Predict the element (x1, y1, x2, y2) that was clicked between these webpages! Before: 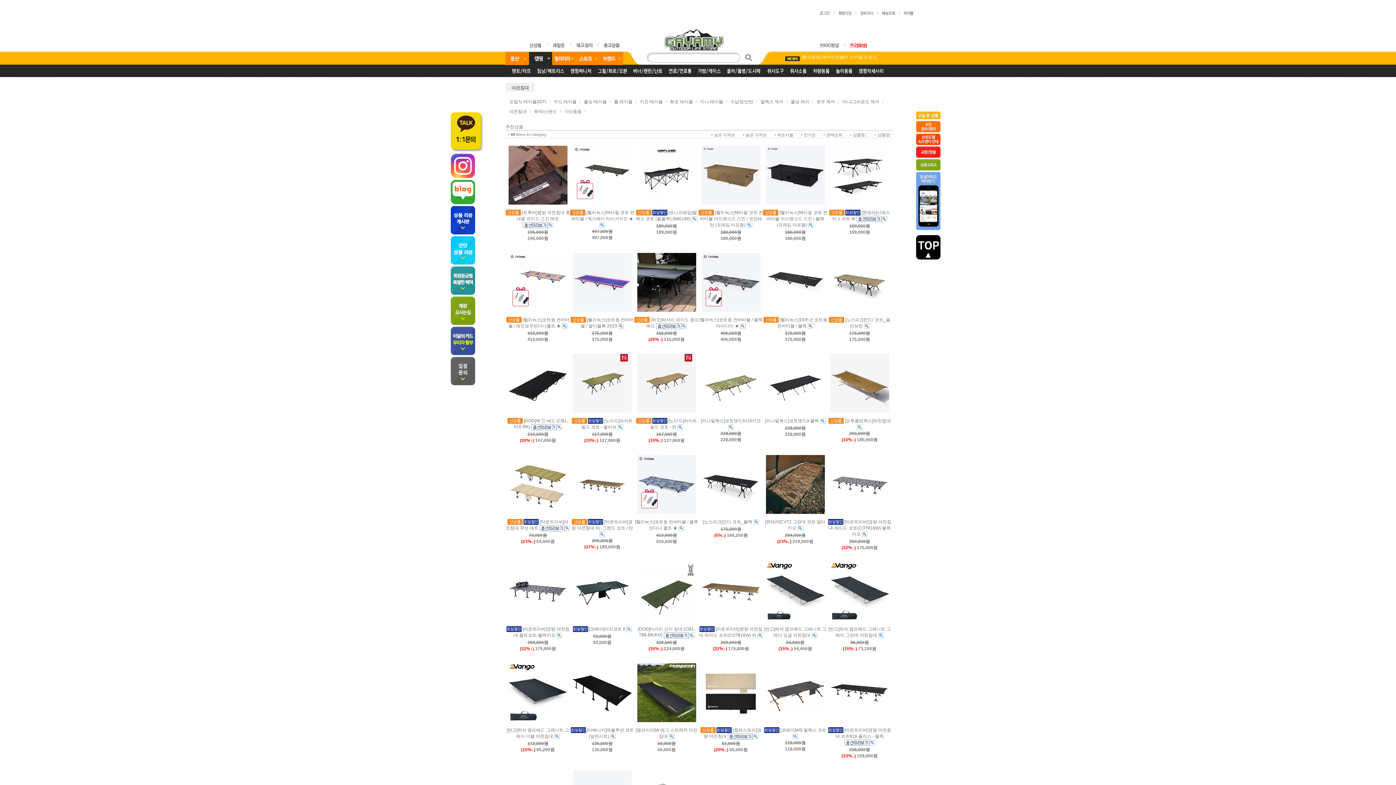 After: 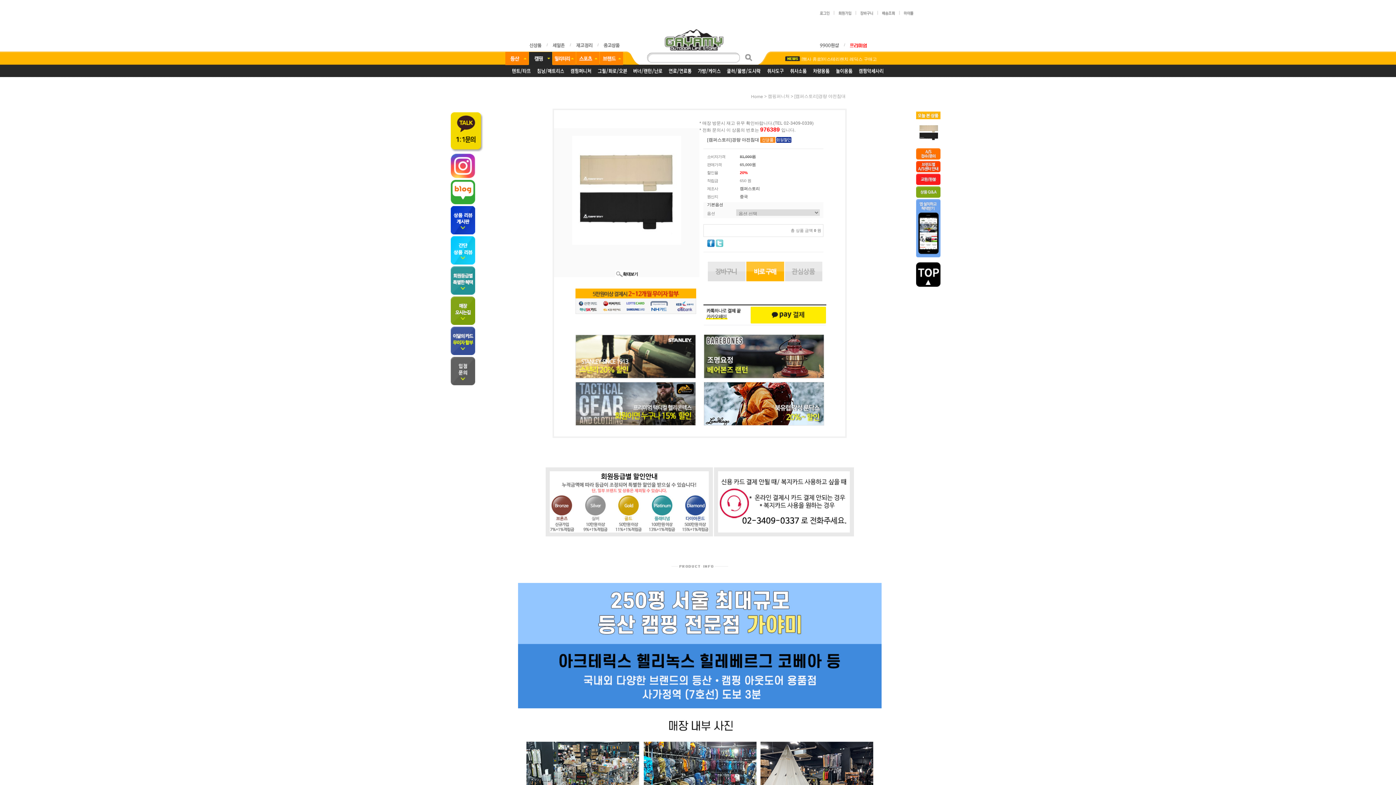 Action: bbox: (701, 663, 760, 668)